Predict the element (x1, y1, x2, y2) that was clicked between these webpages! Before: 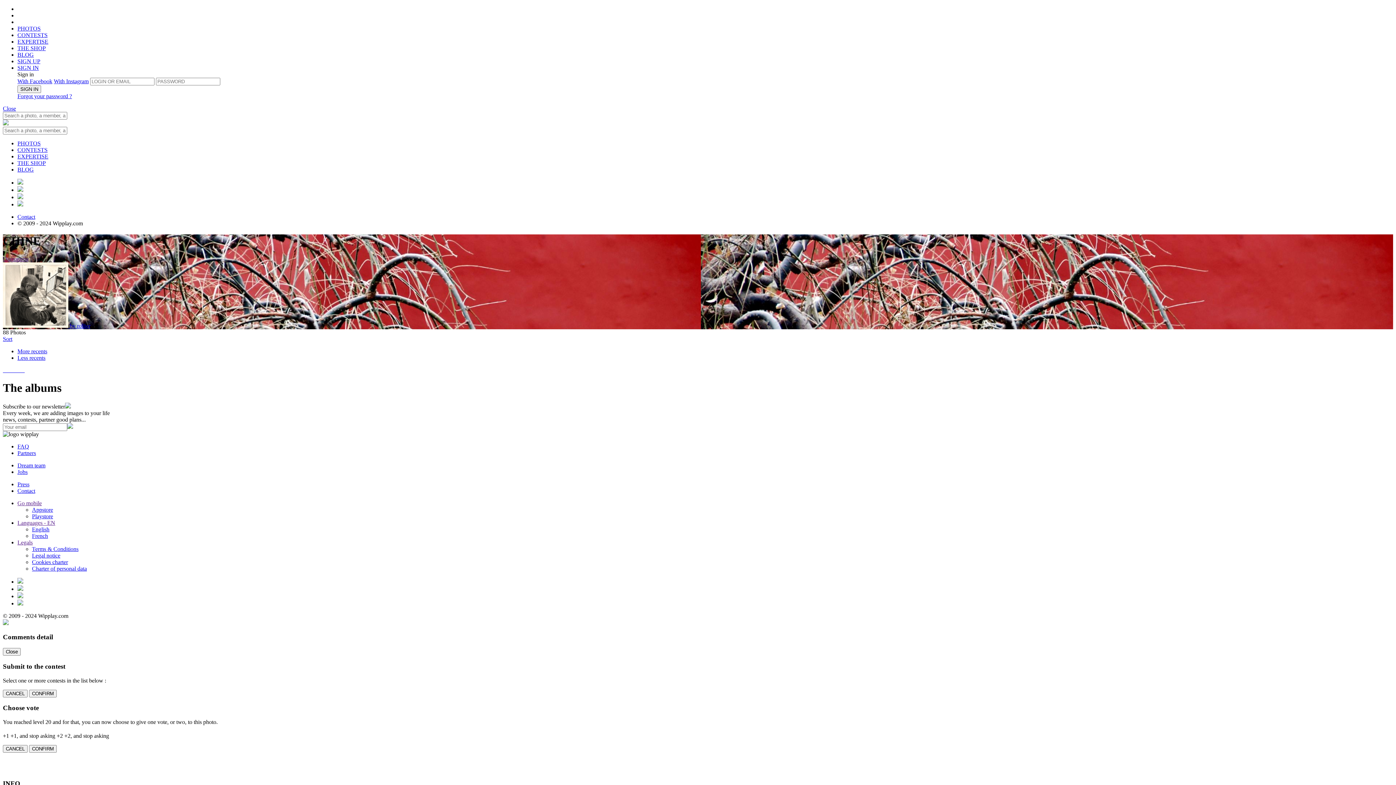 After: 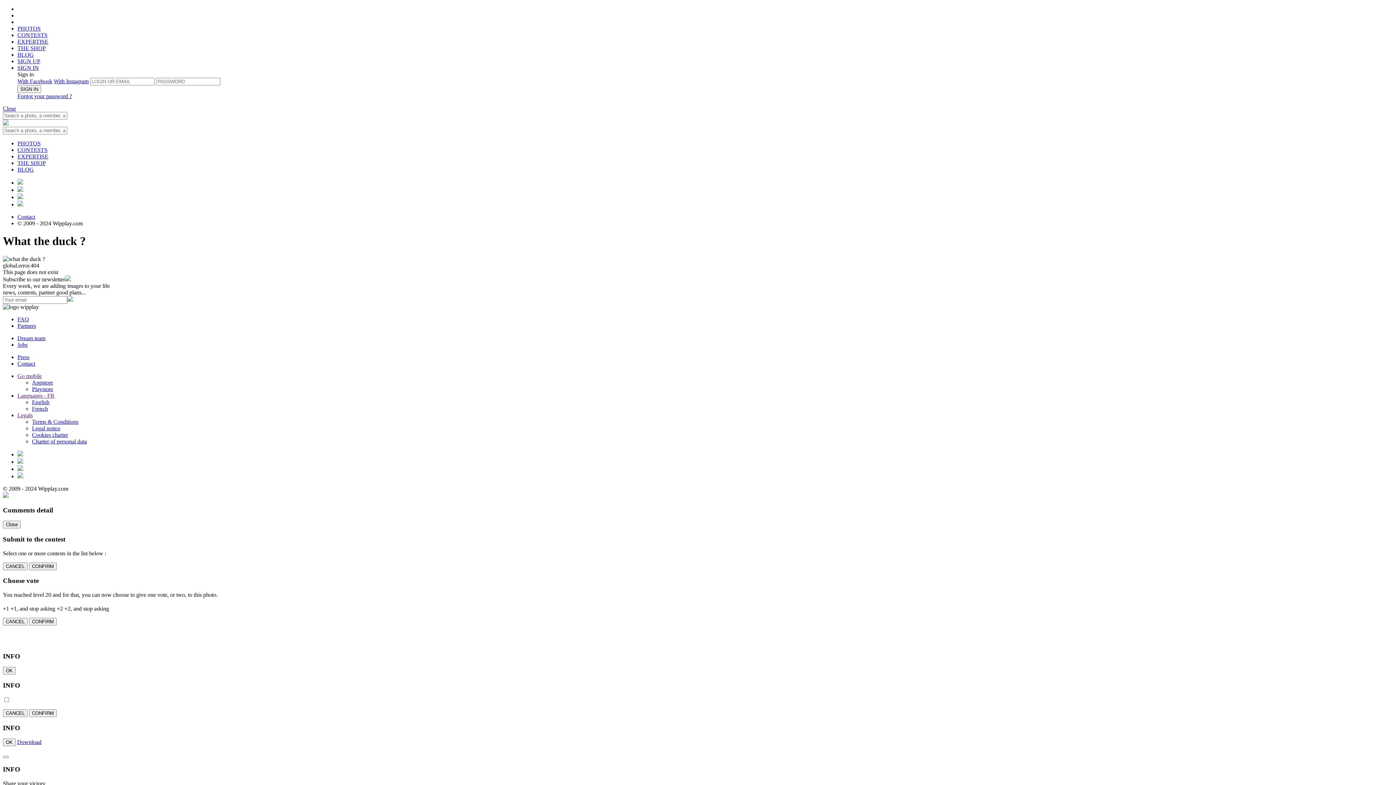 Action: label: Cookies charter bbox: (32, 559, 68, 565)